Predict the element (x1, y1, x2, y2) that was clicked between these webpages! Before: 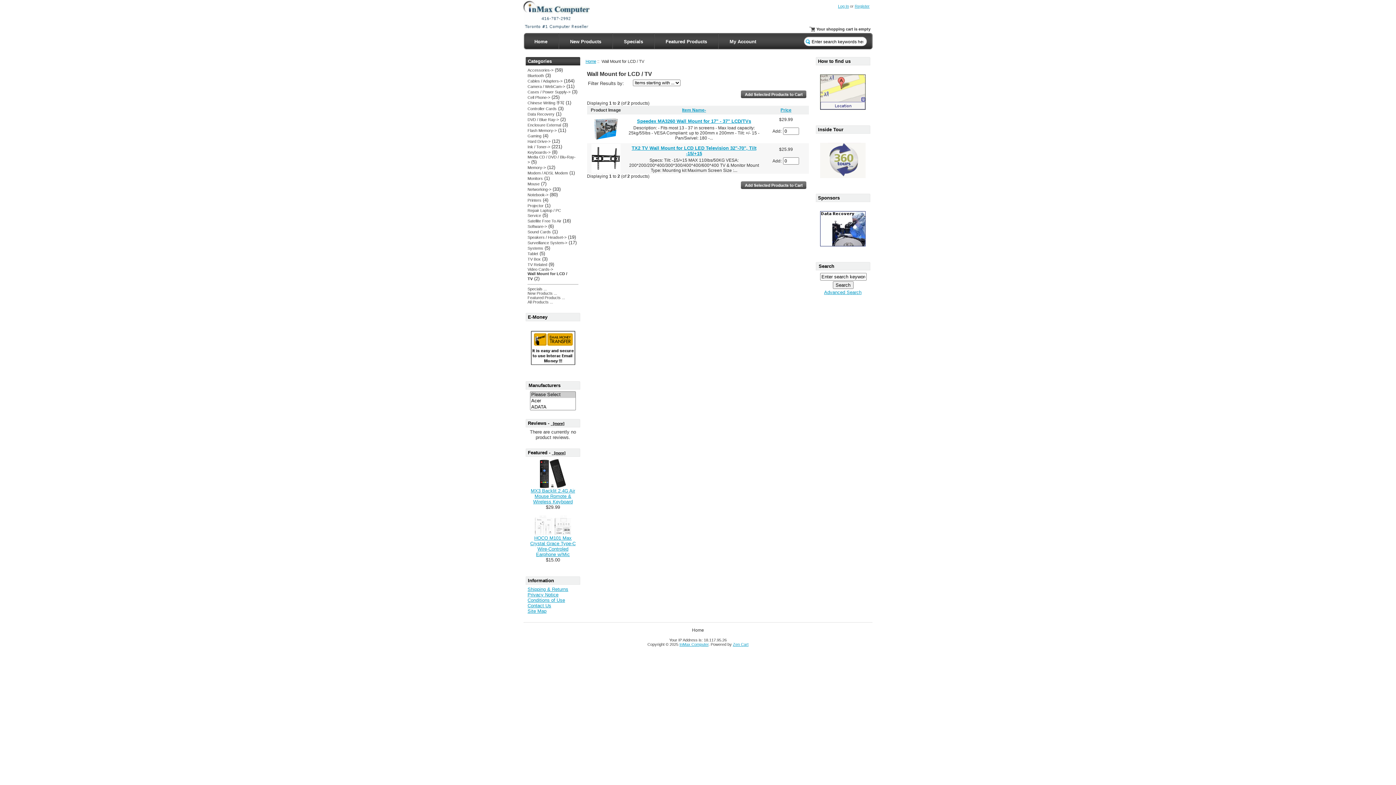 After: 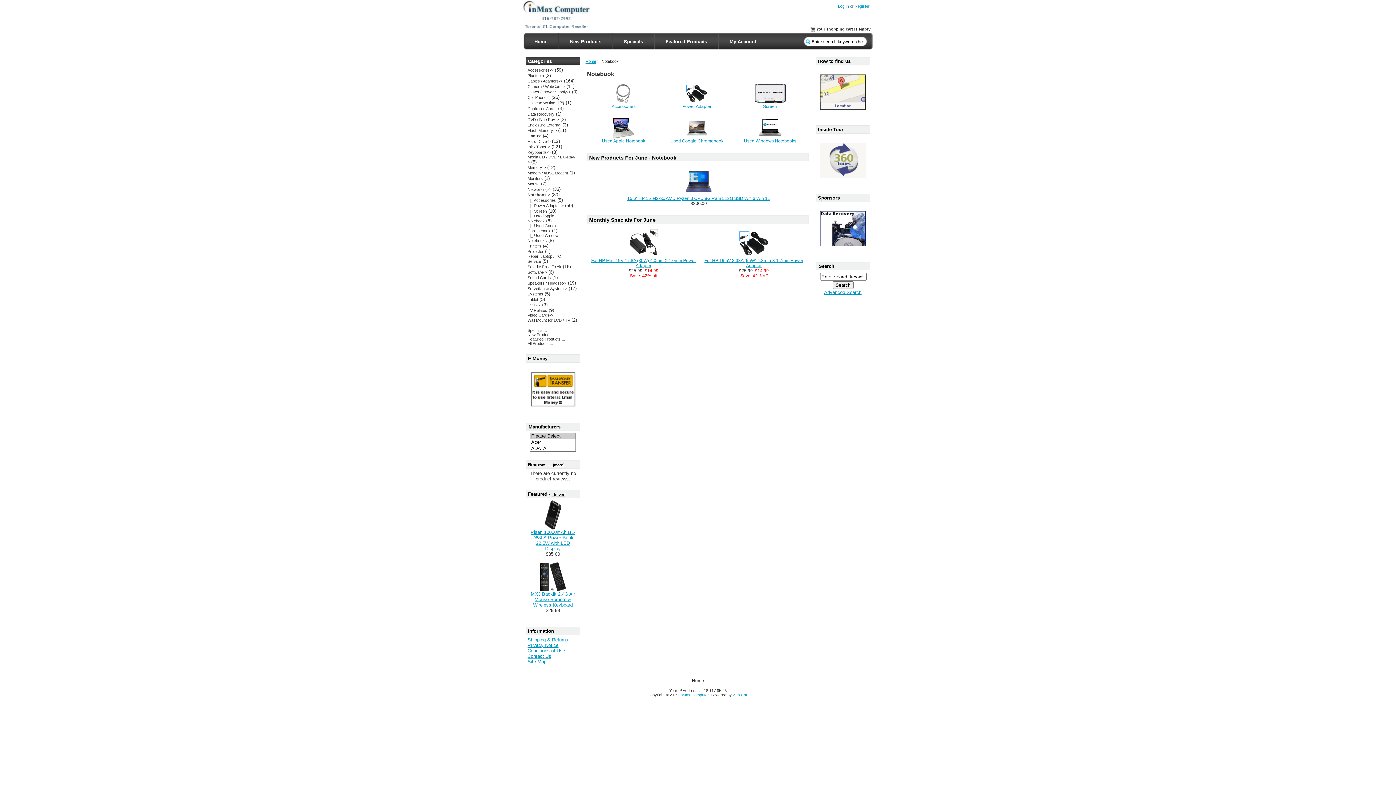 Action: label: Notebook-> bbox: (527, 192, 548, 197)